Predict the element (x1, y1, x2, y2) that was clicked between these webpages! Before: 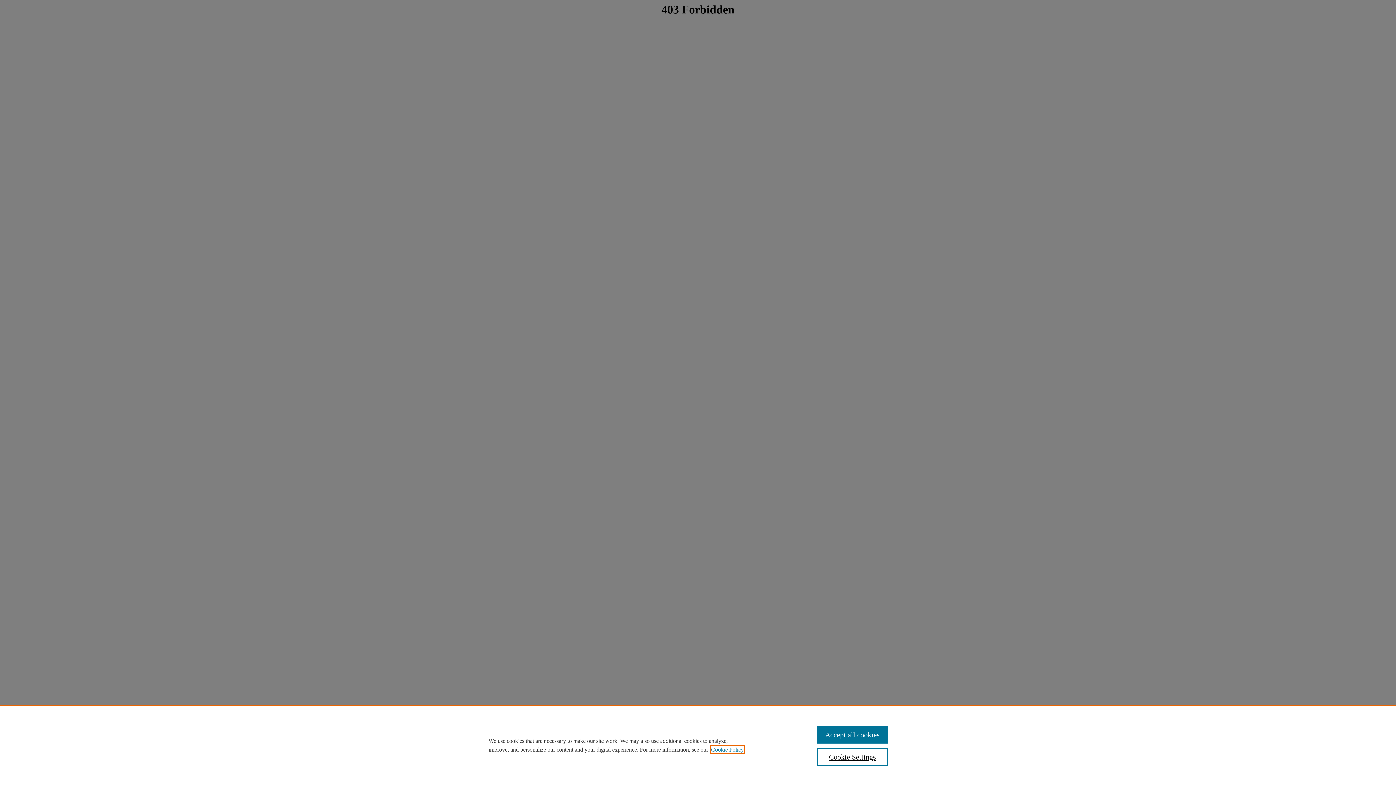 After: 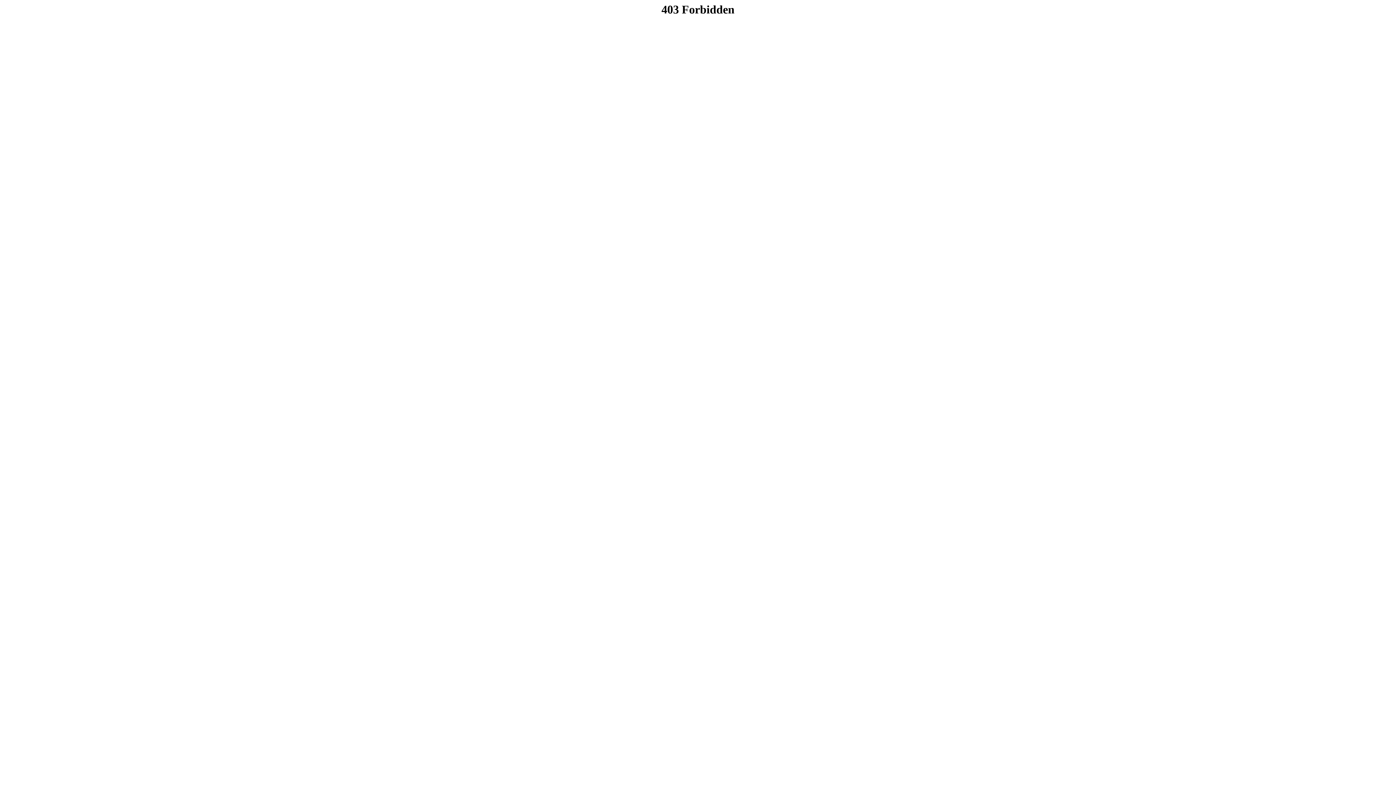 Action: label: Accept all cookies bbox: (817, 726, 887, 744)